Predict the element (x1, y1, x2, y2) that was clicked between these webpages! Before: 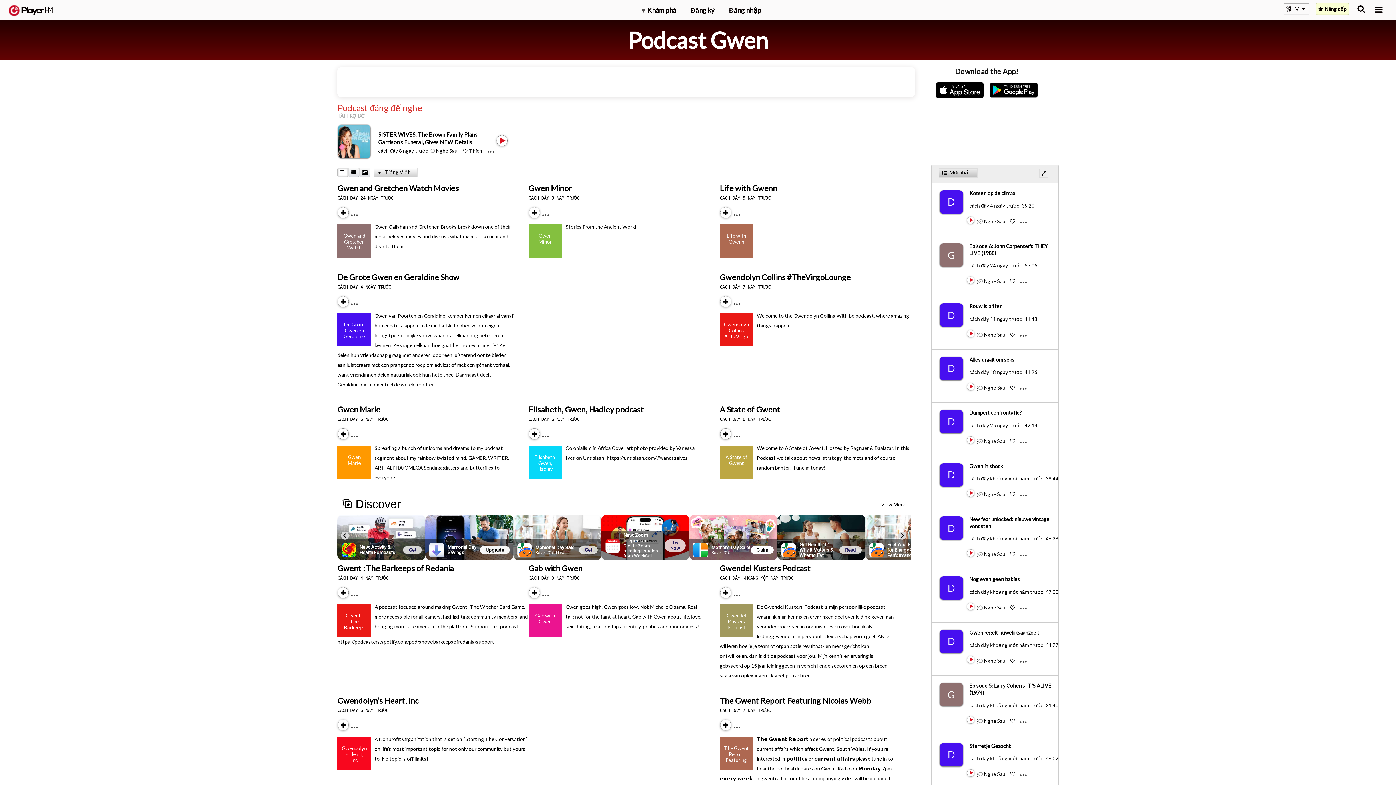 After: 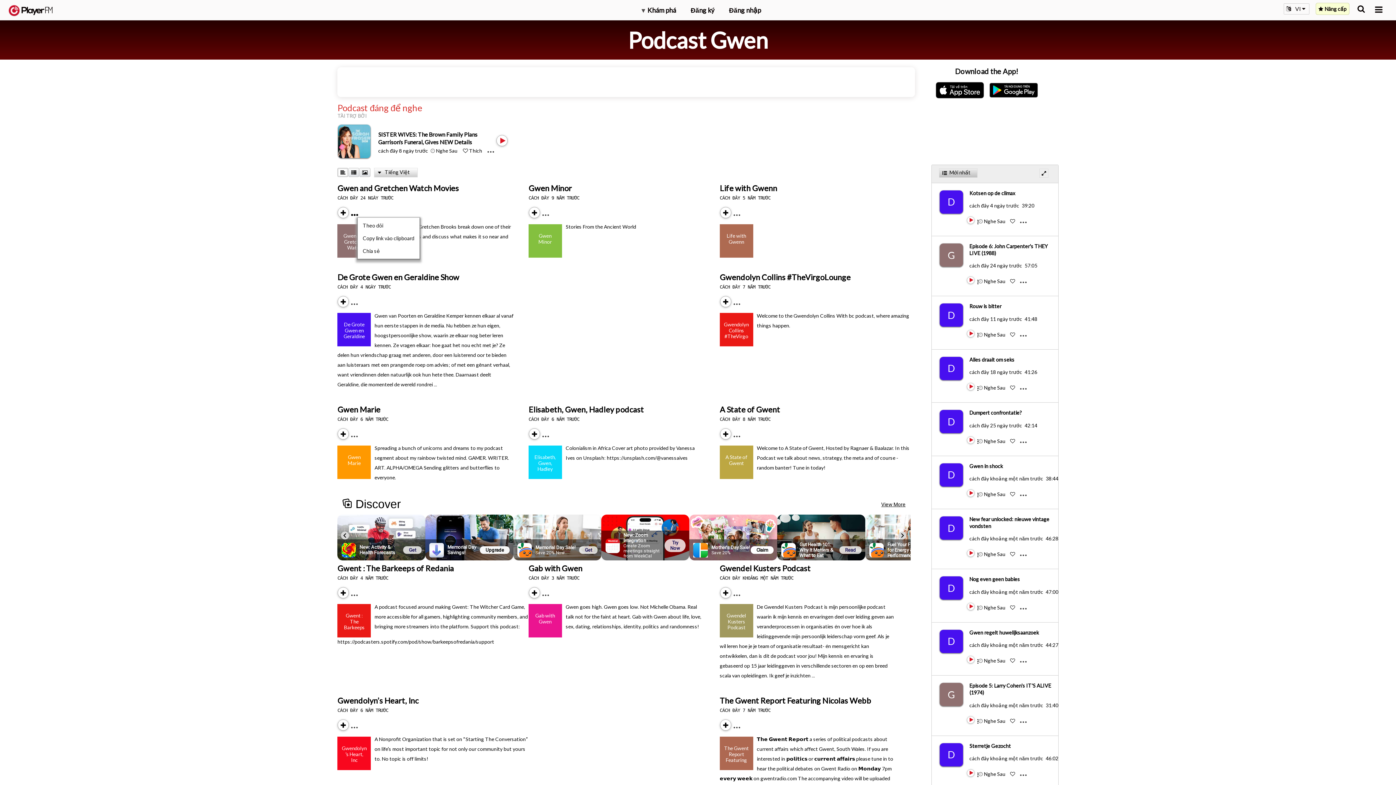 Action: bbox: (351, 210, 364, 215) label: Menu launcher